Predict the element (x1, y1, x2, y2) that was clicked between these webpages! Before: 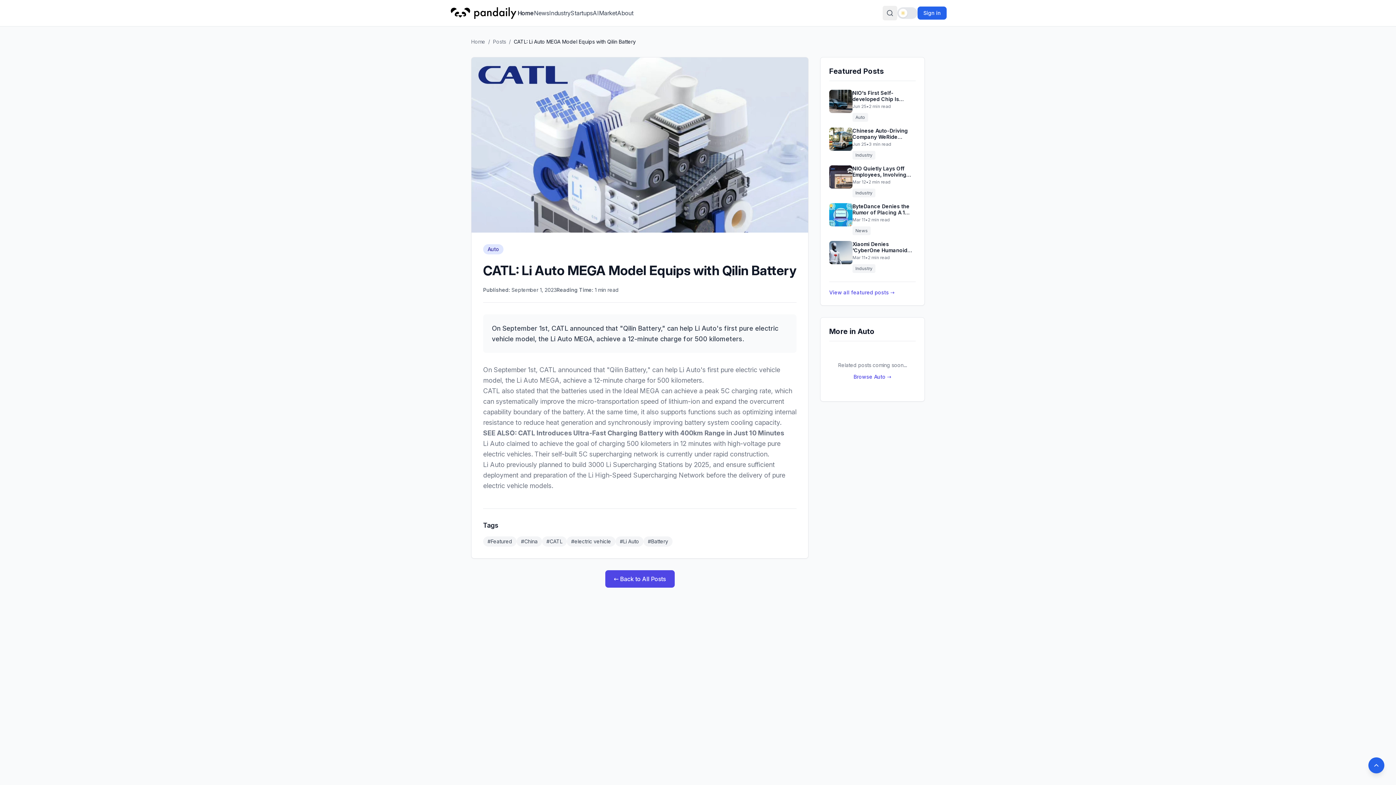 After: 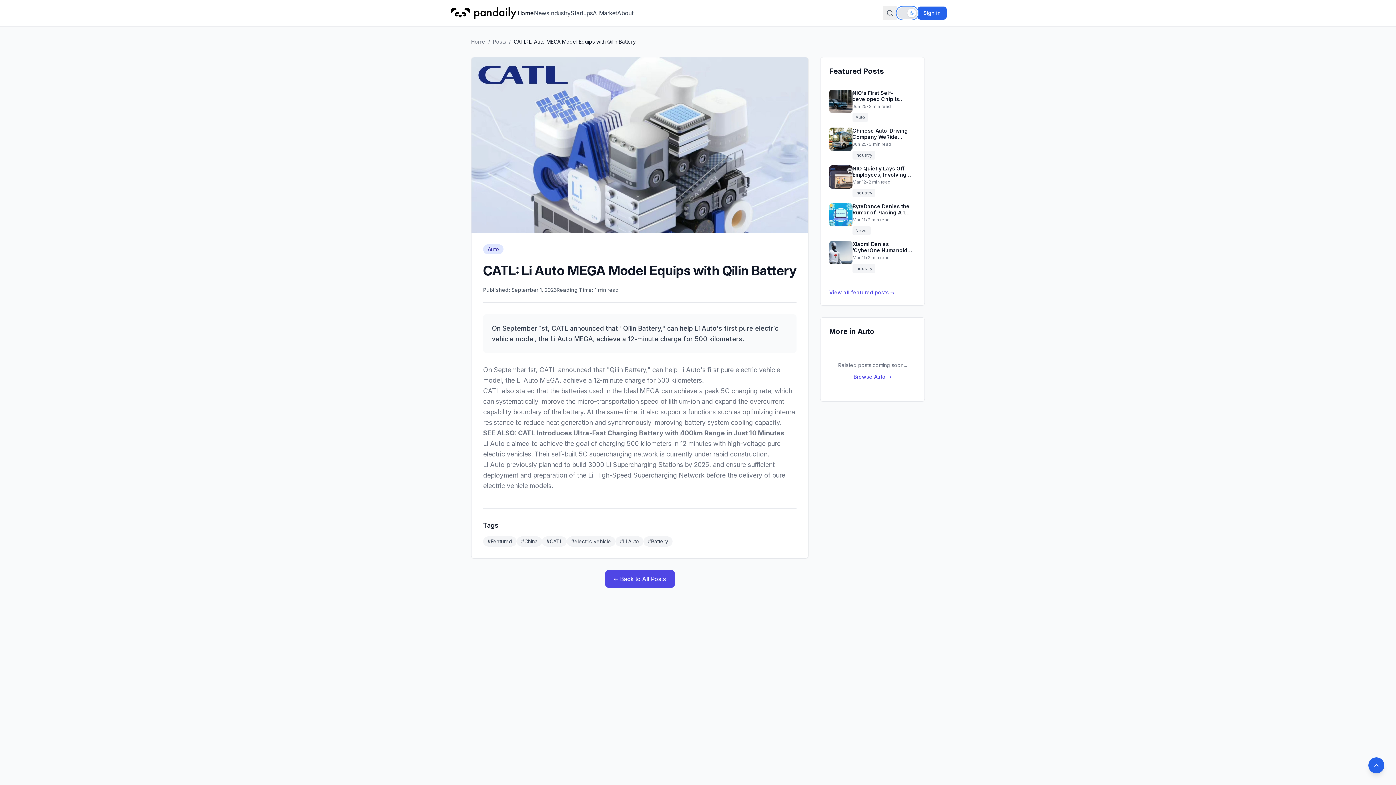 Action: bbox: (897, 7, 917, 18) label: Toggle dark mode